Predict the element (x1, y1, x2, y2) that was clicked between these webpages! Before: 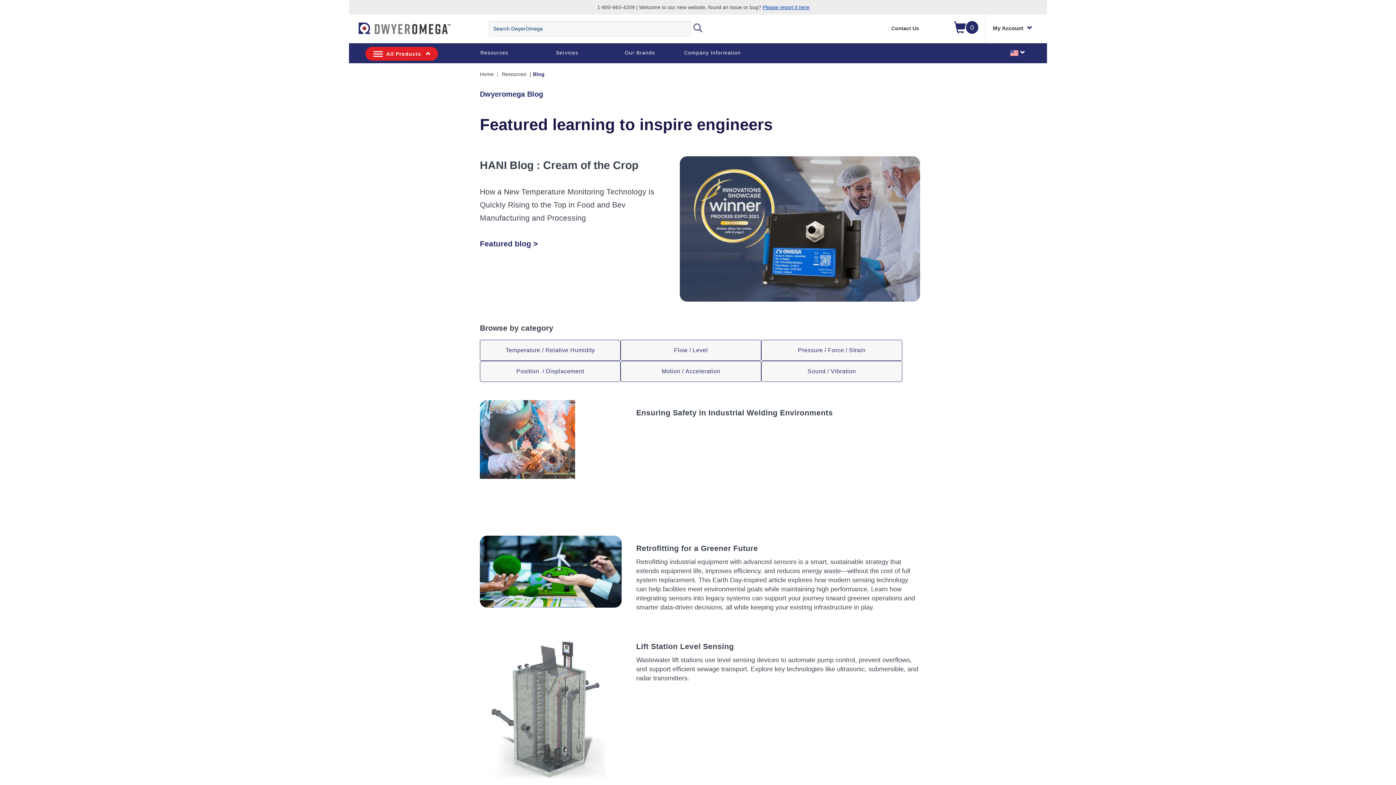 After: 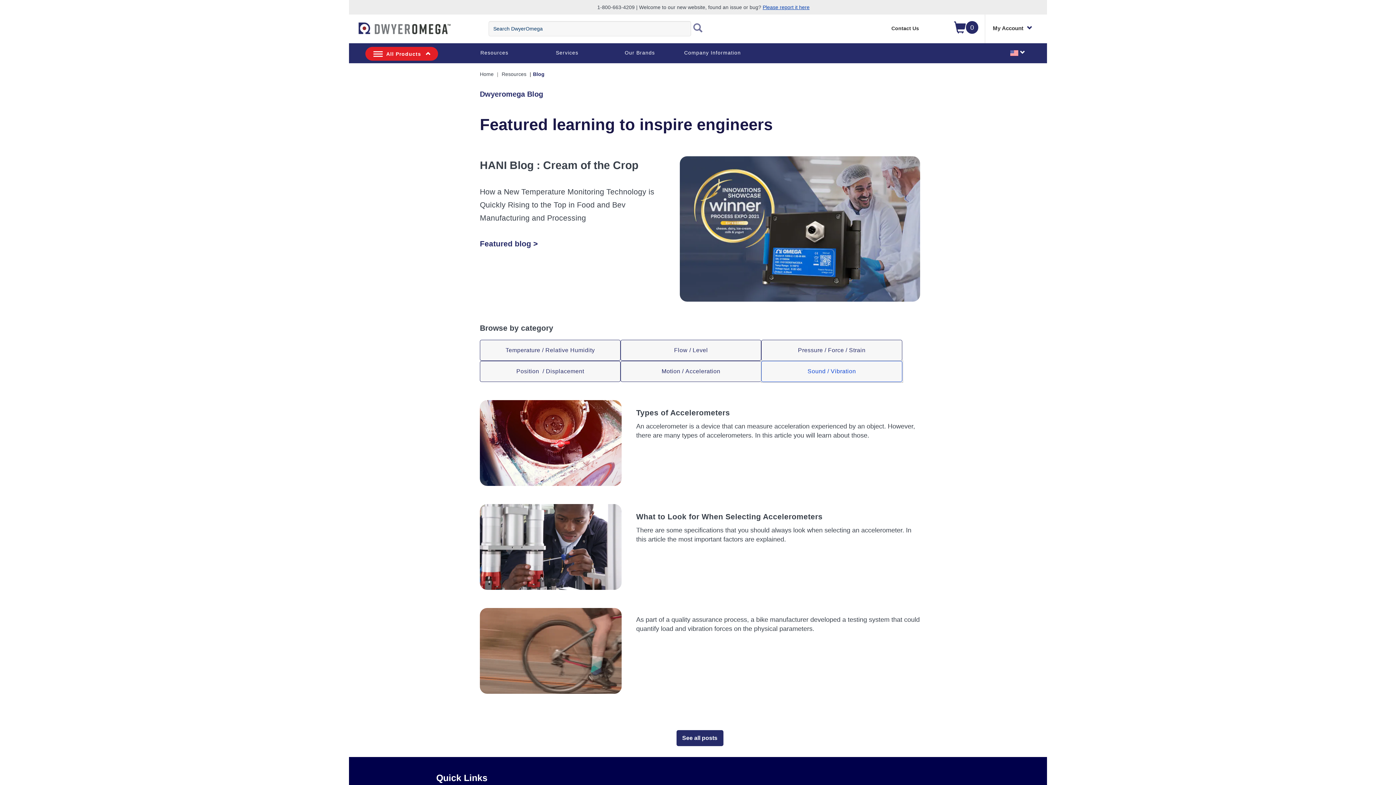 Action: bbox: (761, 361, 902, 382) label: Sound / Vibration